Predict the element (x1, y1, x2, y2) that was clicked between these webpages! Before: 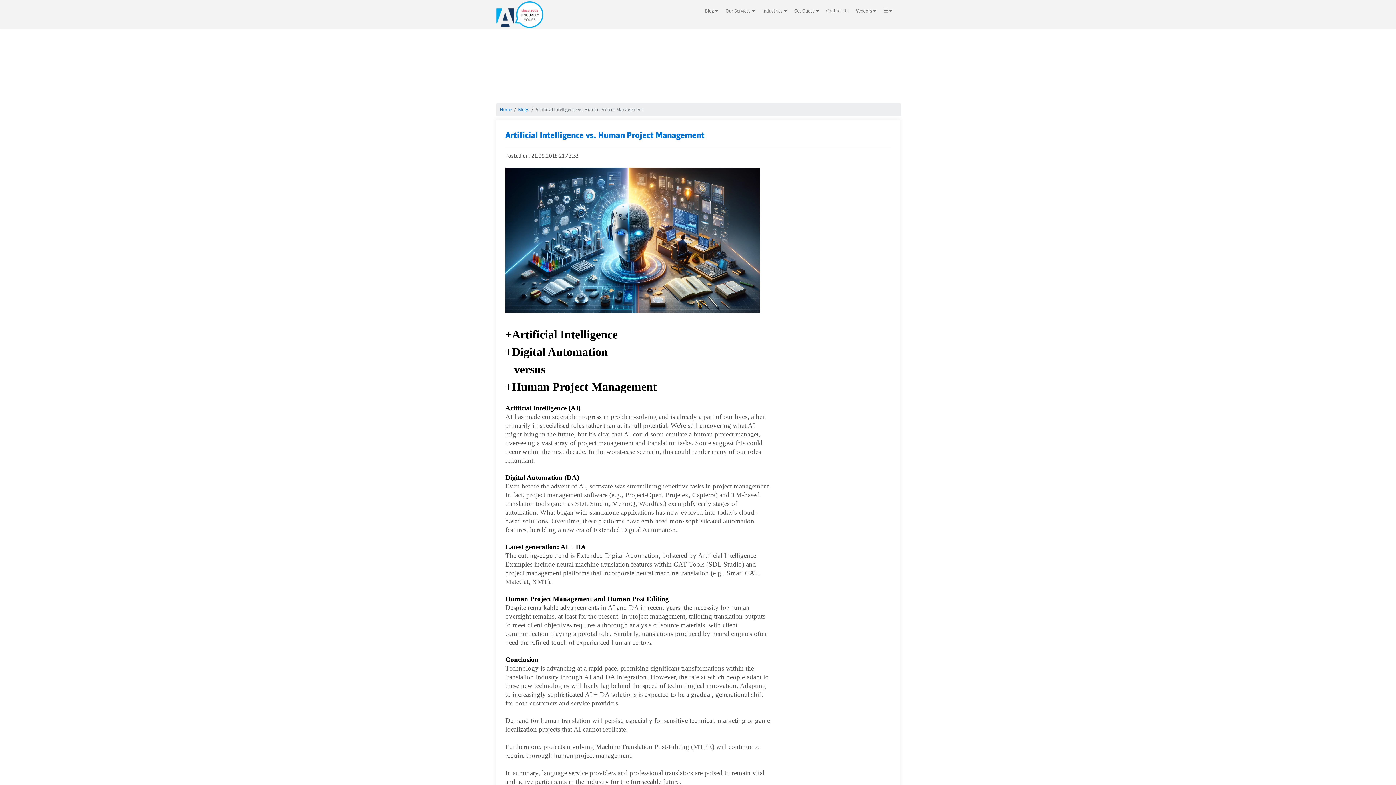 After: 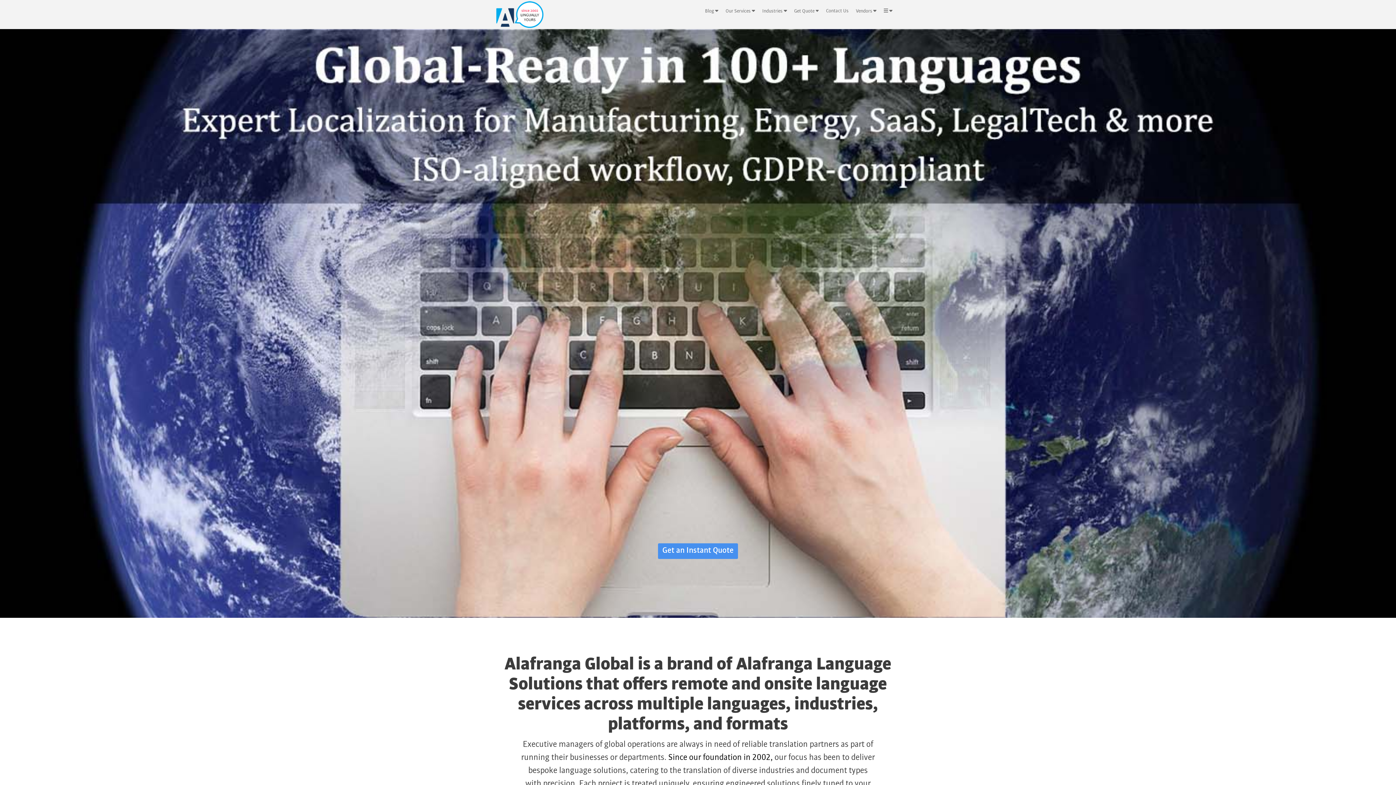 Action: bbox: (496, 1, 543, 27)